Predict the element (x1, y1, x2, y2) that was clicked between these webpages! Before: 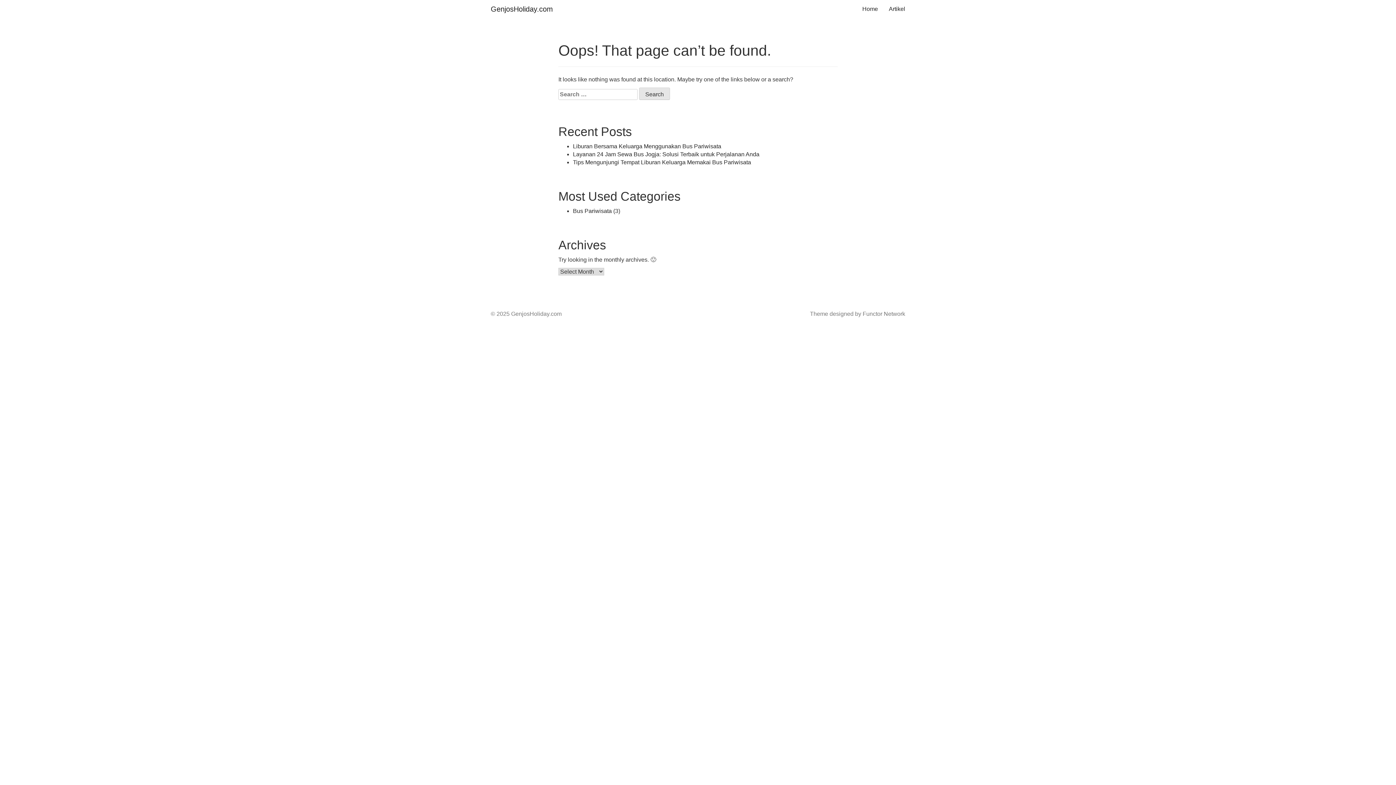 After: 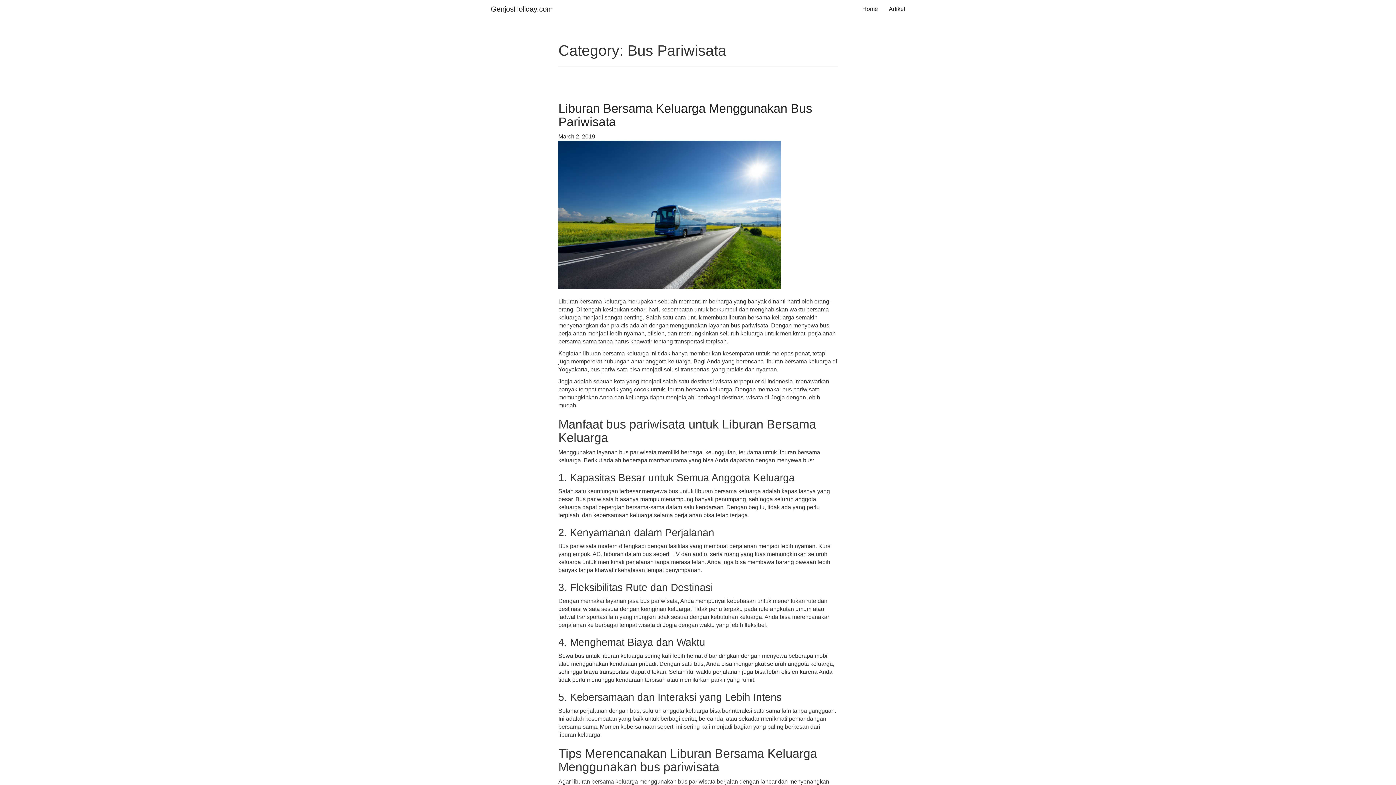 Action: label: Bus Pariwisata bbox: (573, 207, 612, 214)